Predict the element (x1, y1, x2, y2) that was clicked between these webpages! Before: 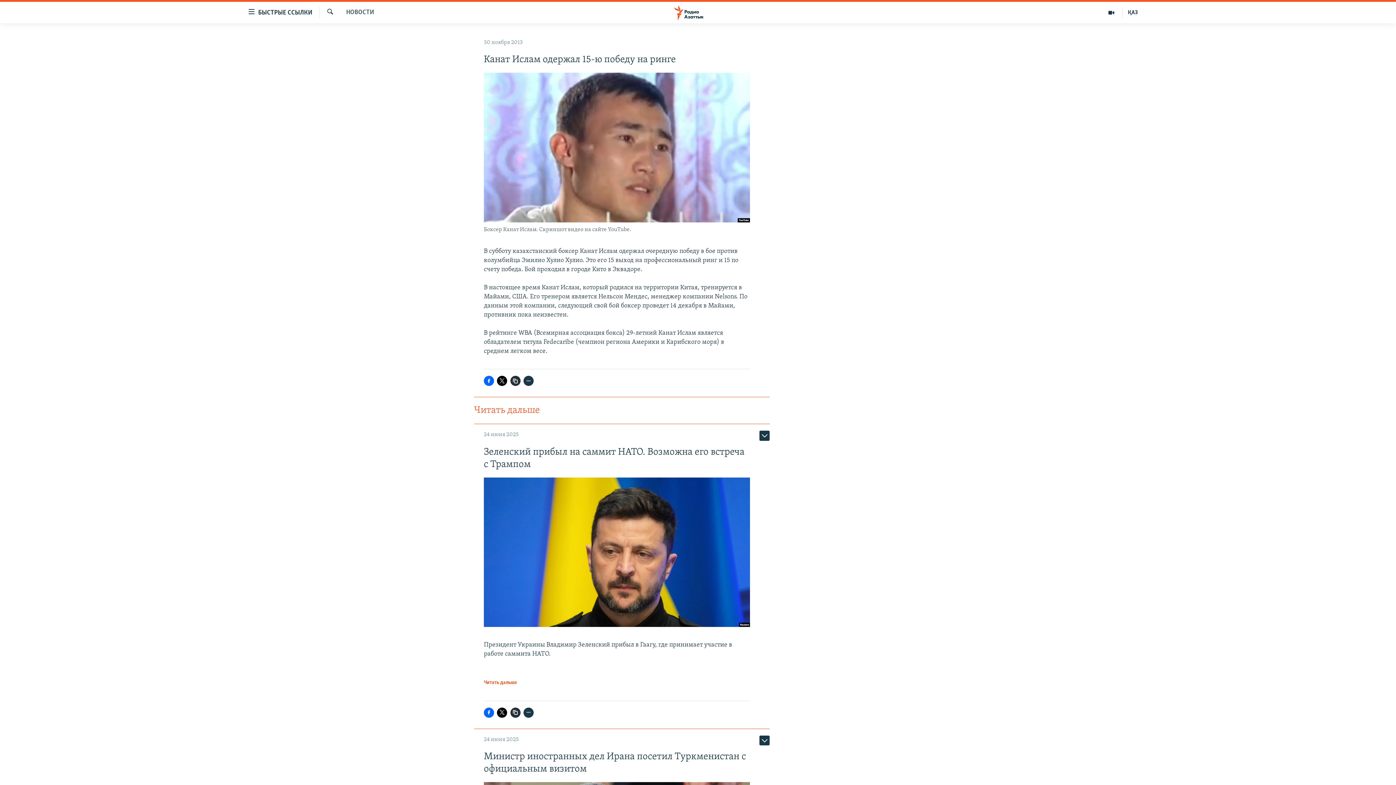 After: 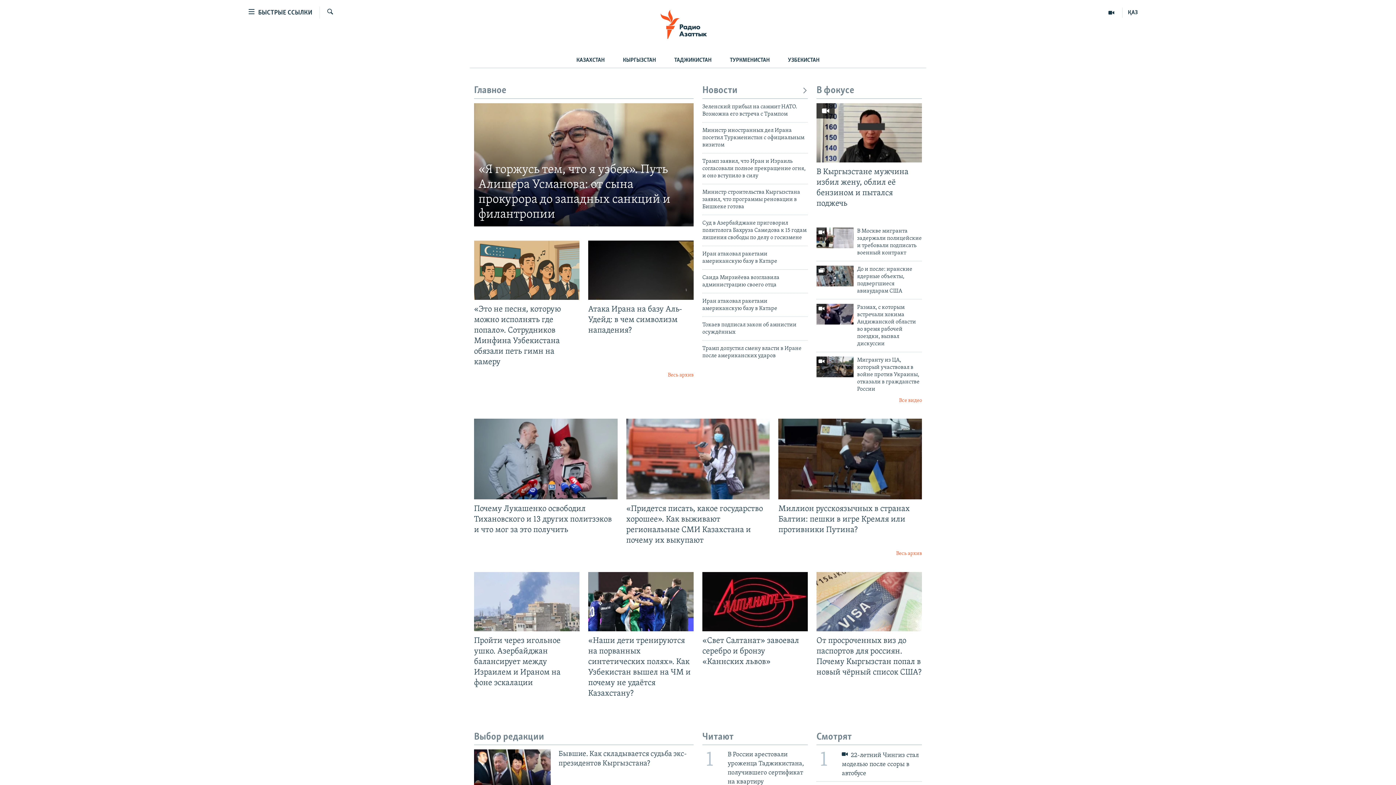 Action: bbox: (661, 5, 734, 19)